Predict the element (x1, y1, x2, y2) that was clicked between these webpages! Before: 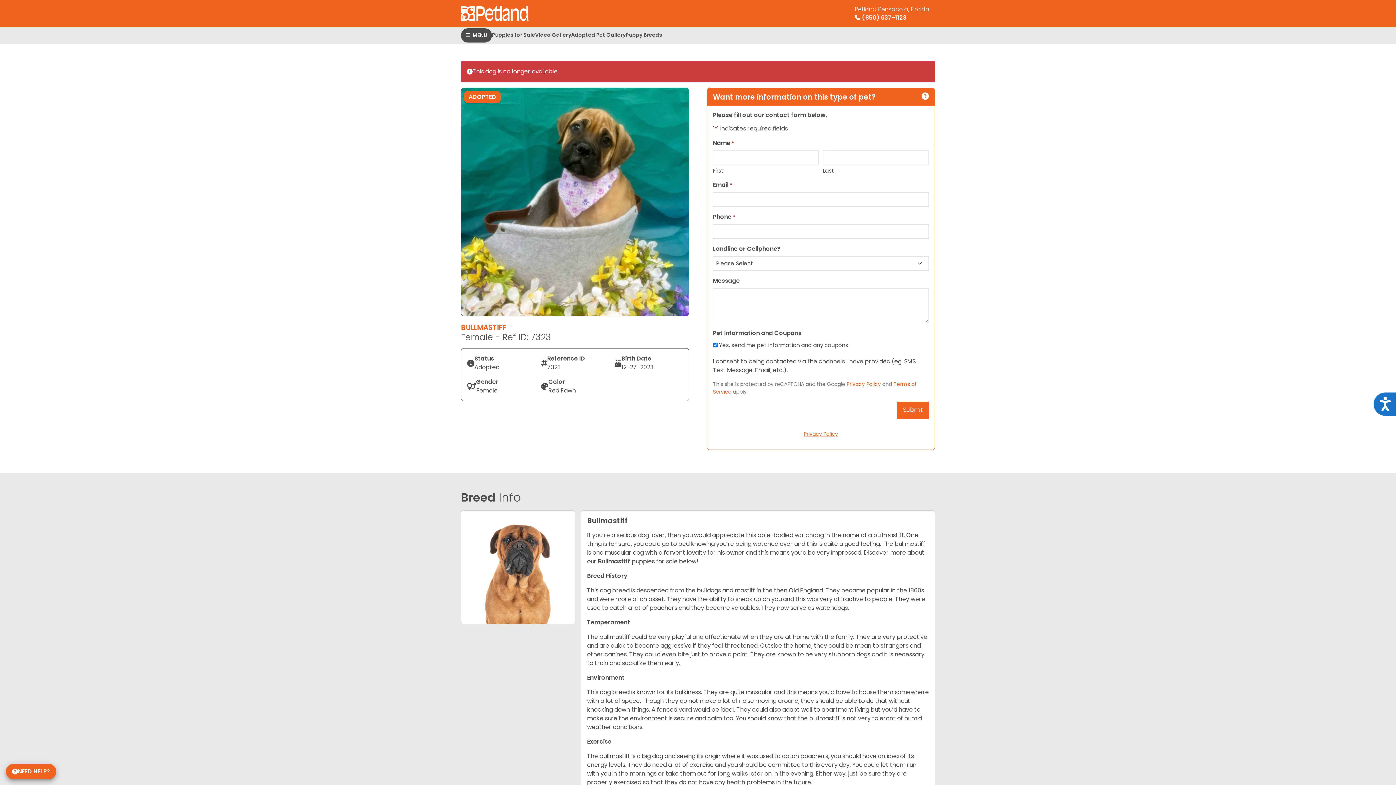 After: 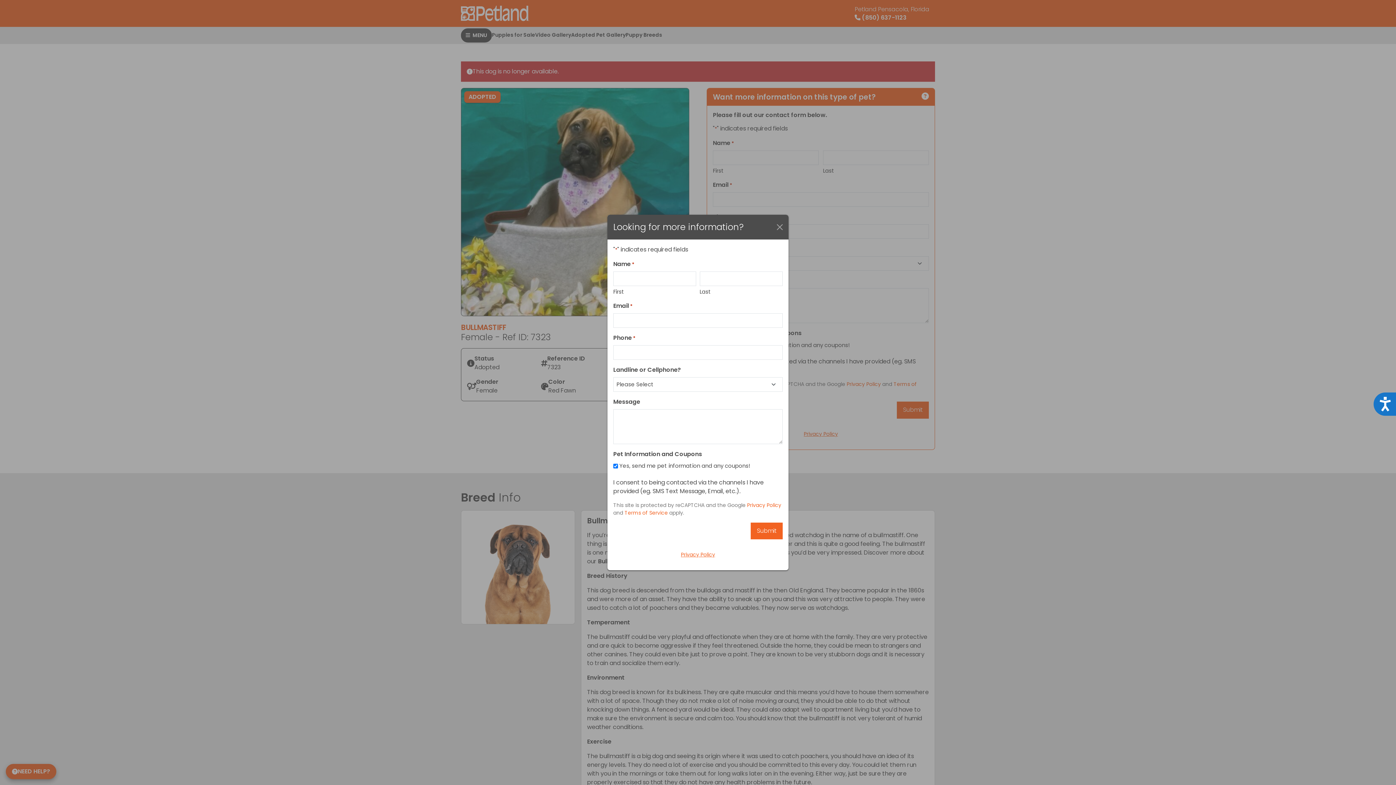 Action: label: NEED HELP? bbox: (5, 764, 56, 779)